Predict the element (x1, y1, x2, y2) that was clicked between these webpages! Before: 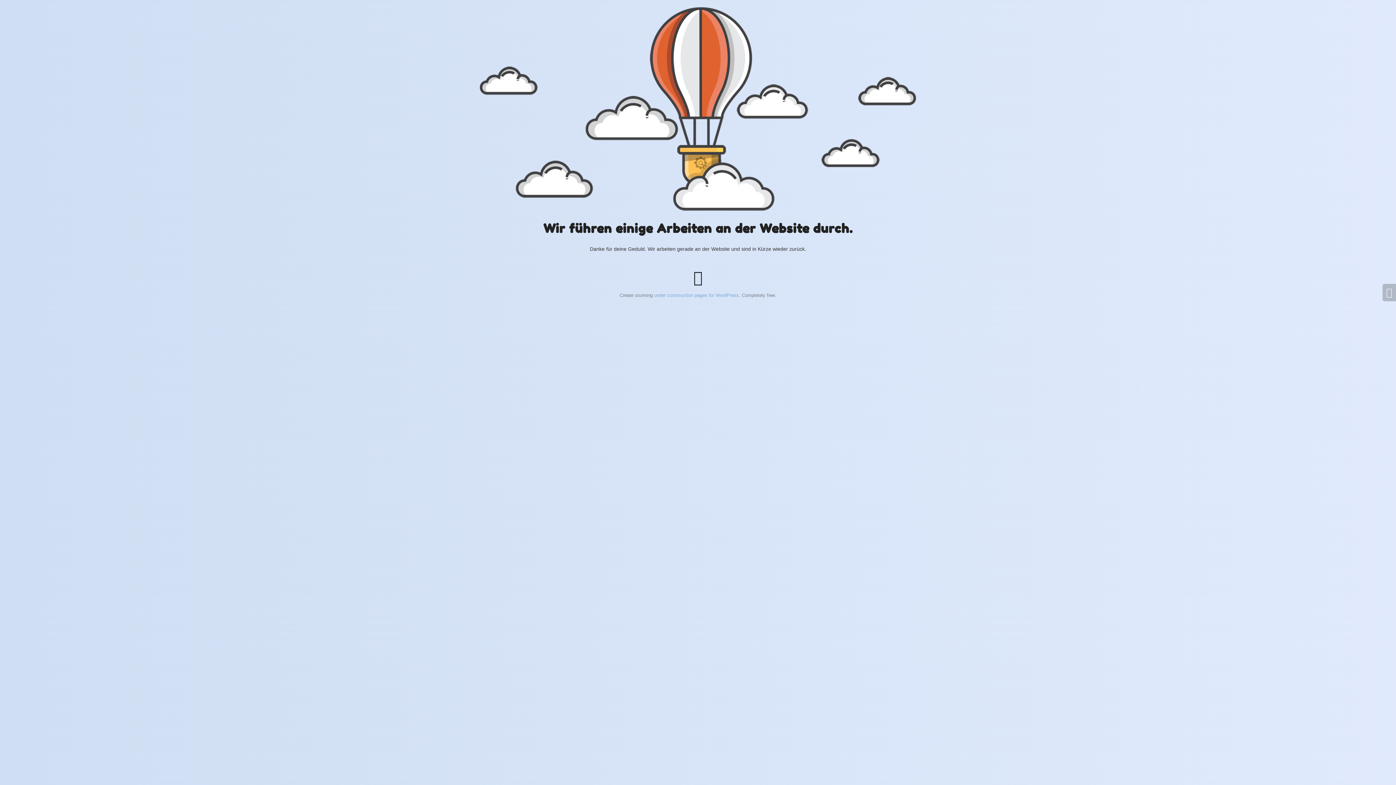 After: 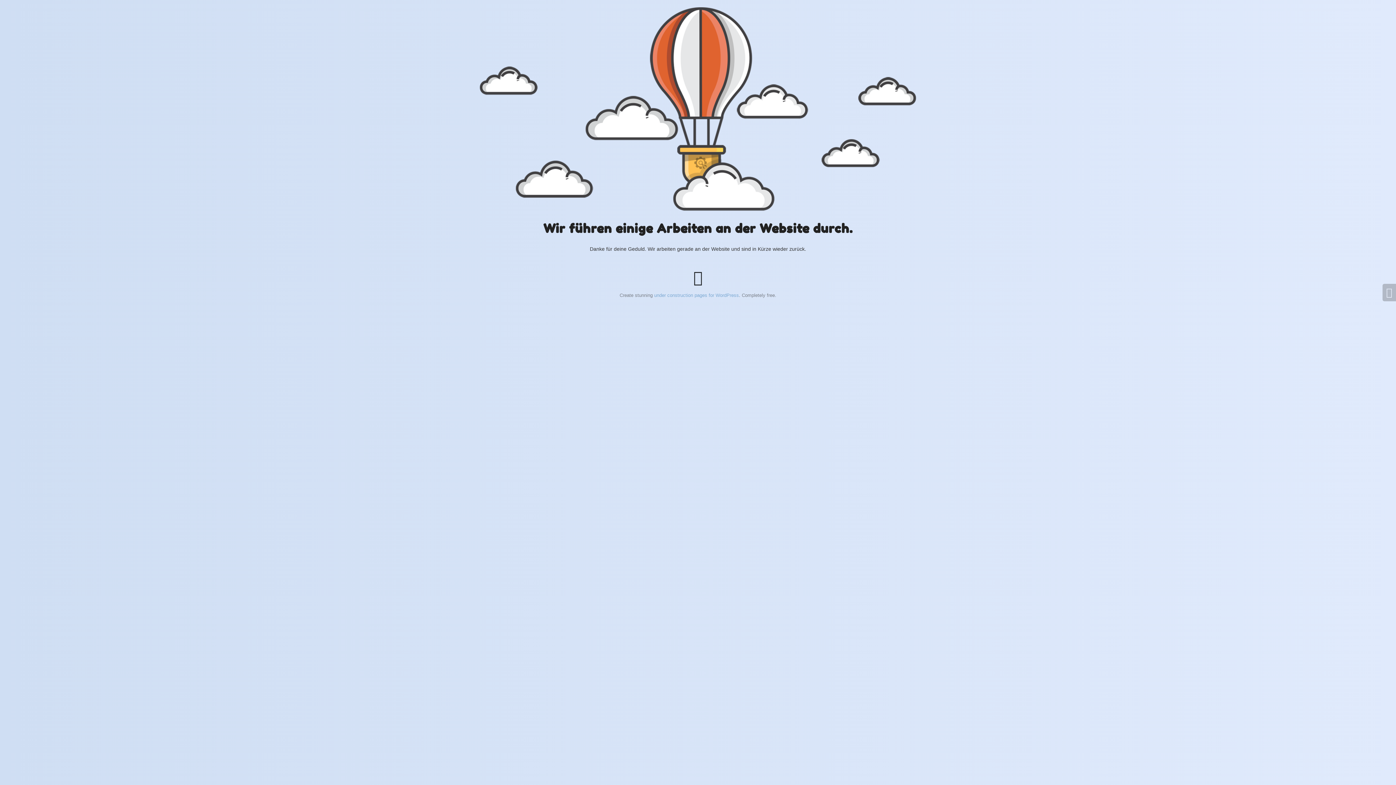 Action: bbox: (1382, 284, 1396, 301)